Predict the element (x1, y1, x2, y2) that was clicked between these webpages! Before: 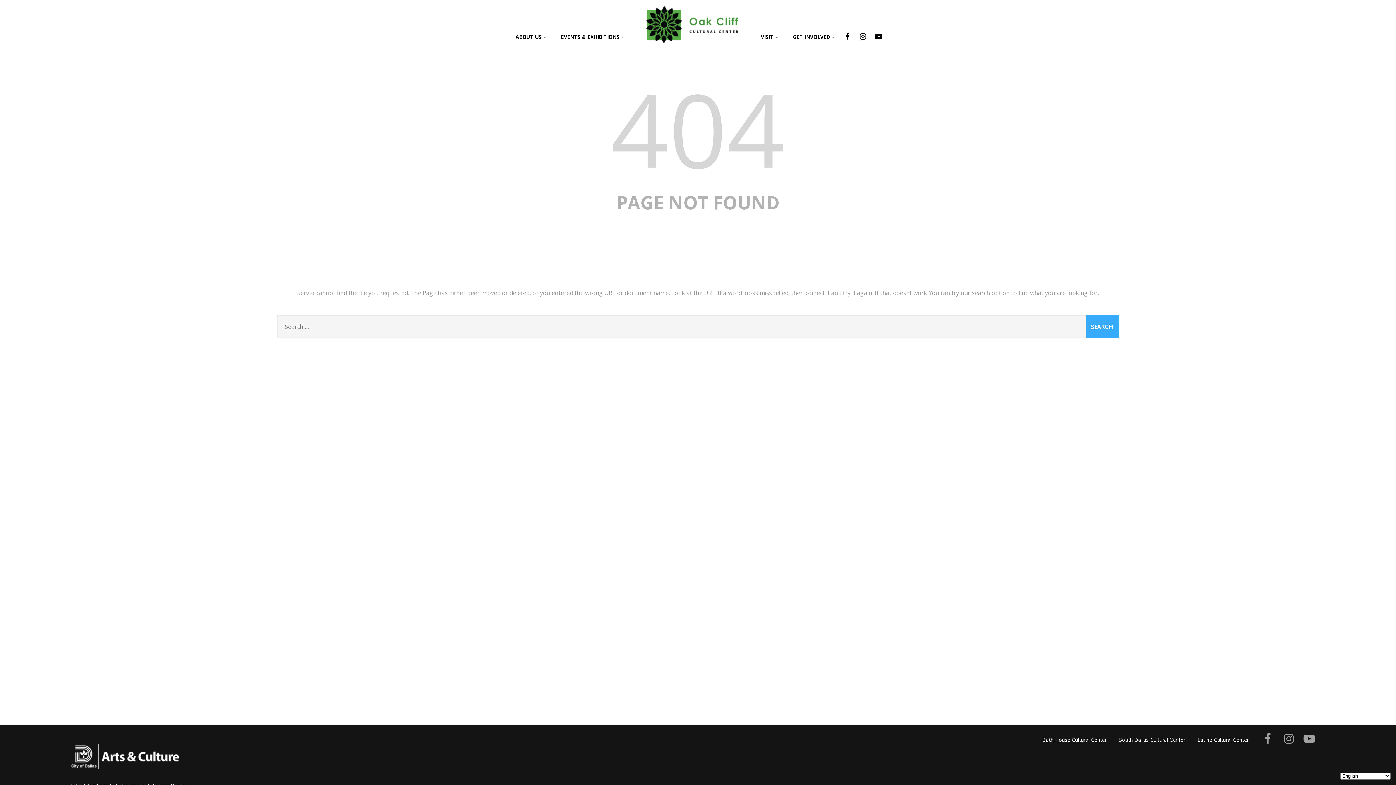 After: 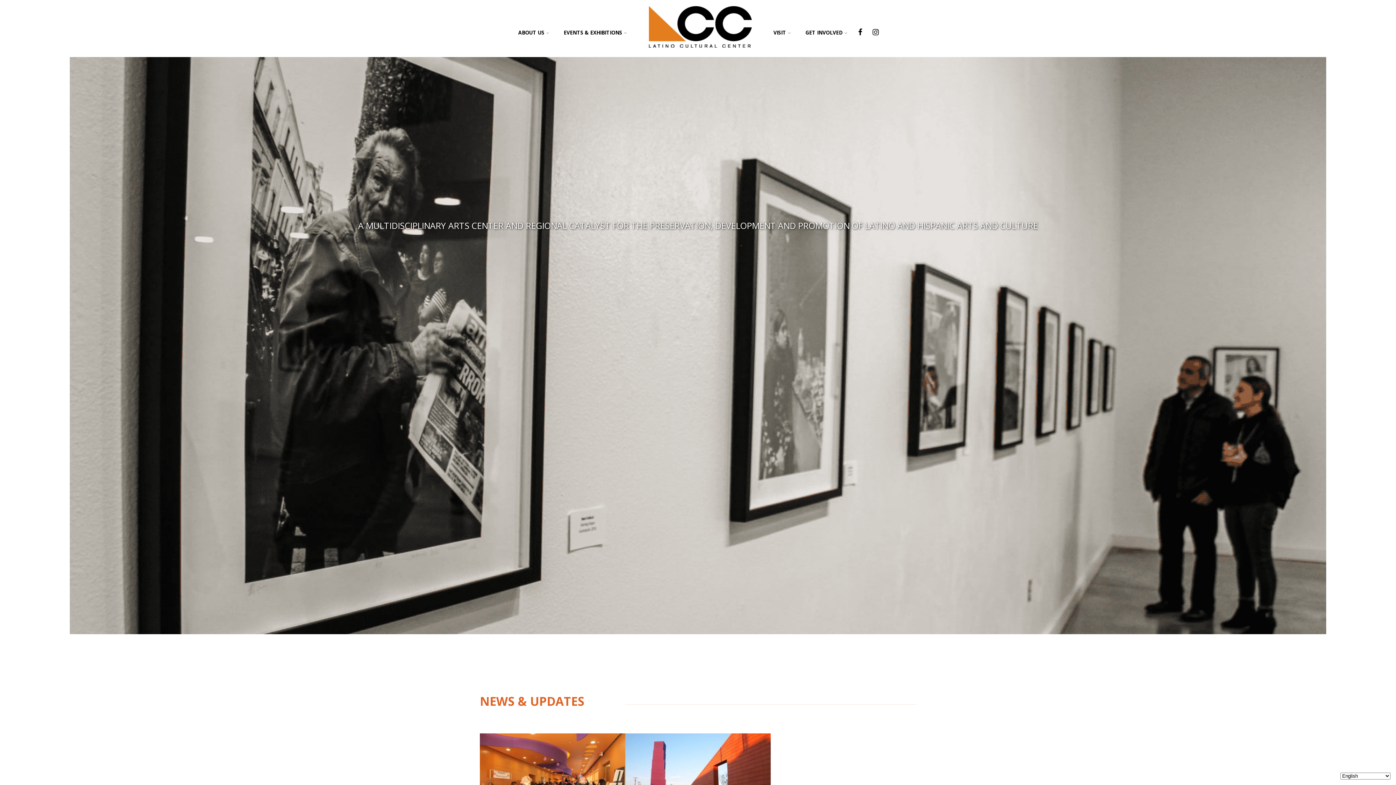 Action: bbox: (1197, 736, 1249, 743) label: Latino Cultural Center